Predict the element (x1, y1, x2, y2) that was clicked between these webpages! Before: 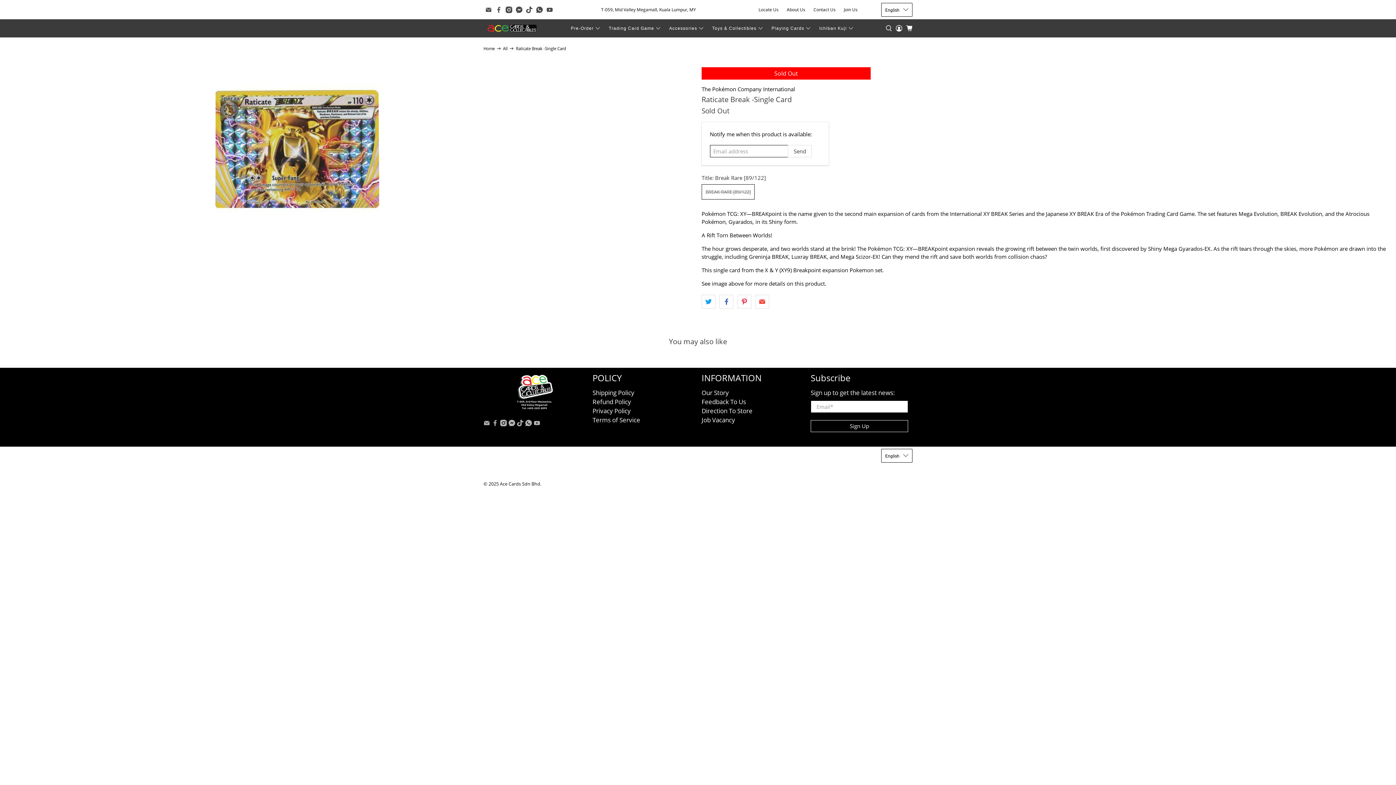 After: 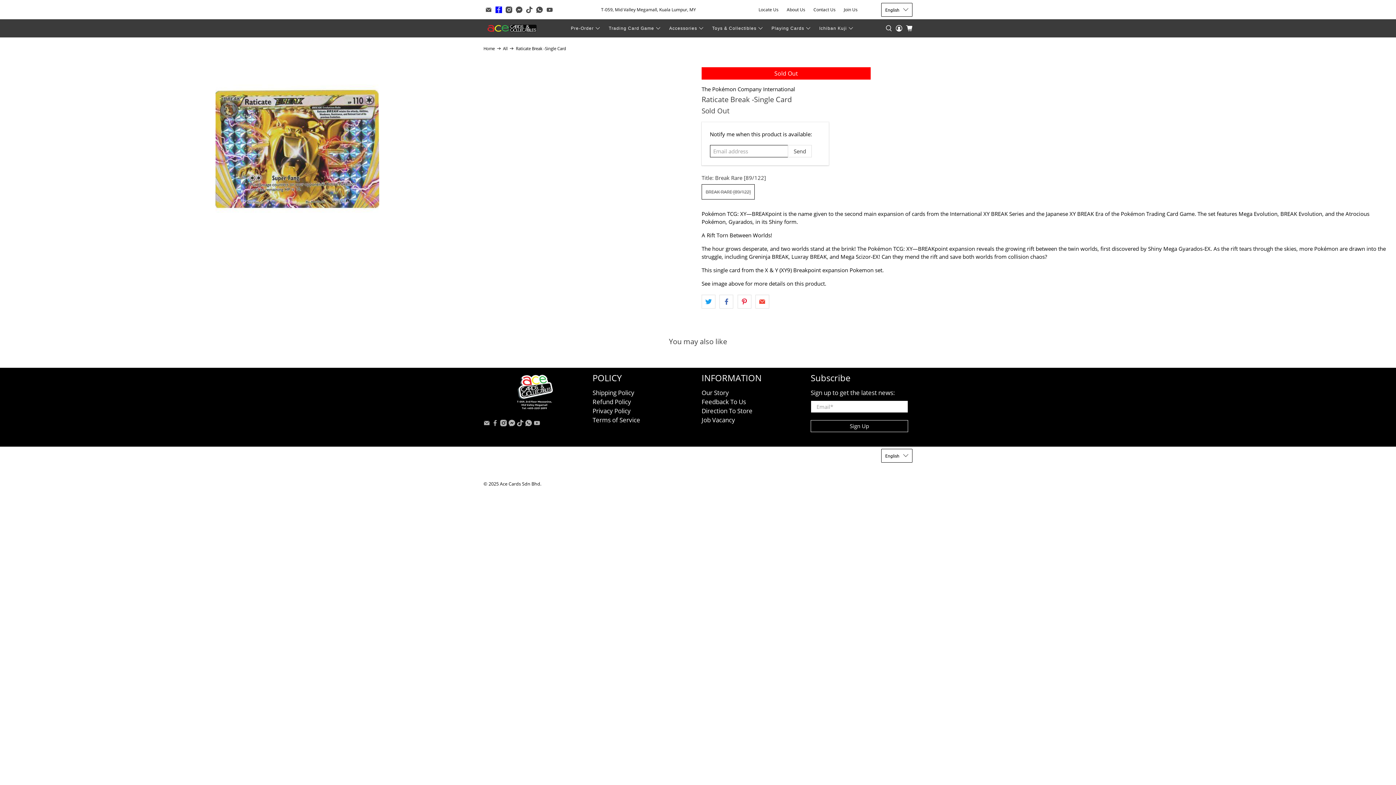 Action: bbox: (495, 6, 502, 12)